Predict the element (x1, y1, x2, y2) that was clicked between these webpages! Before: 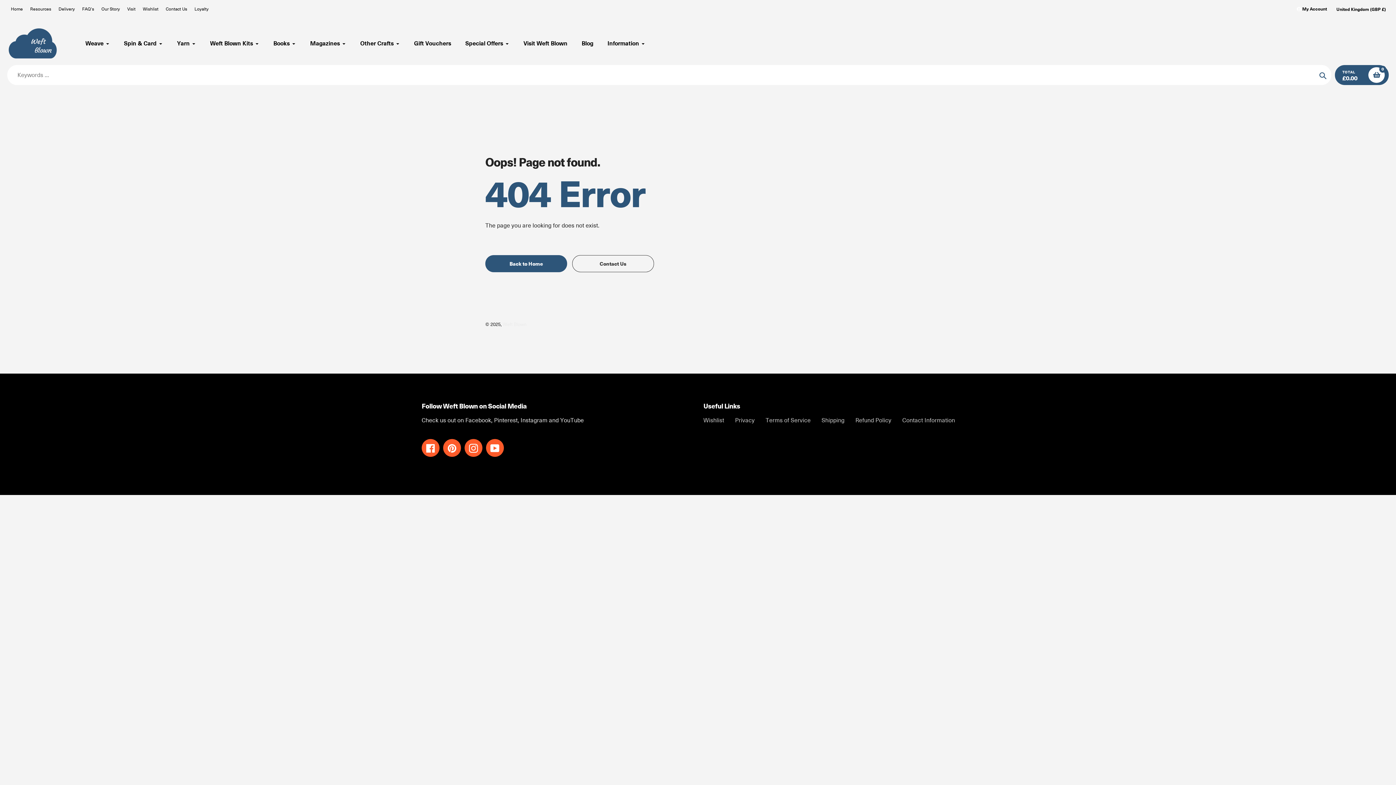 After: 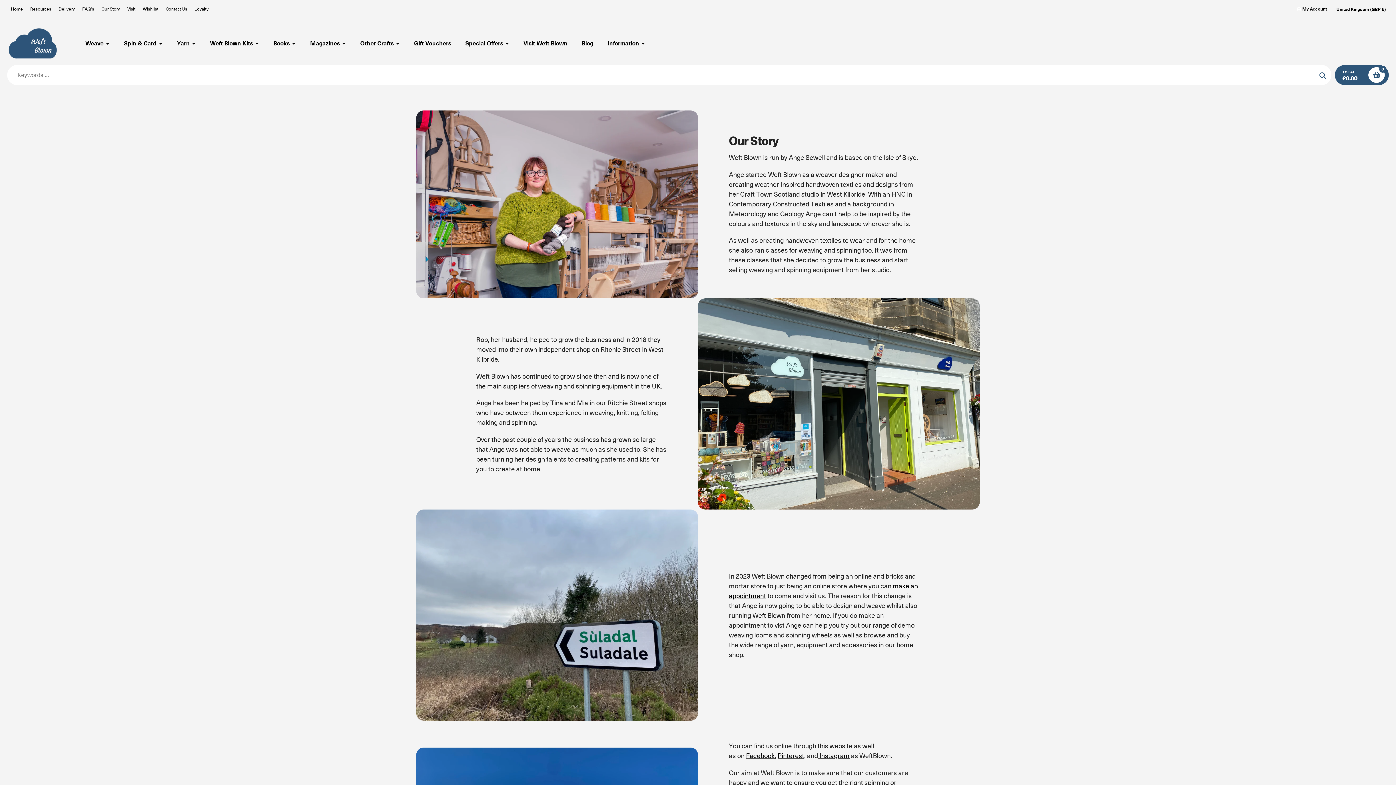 Action: label: Our Story bbox: (97, 4, 123, 13)